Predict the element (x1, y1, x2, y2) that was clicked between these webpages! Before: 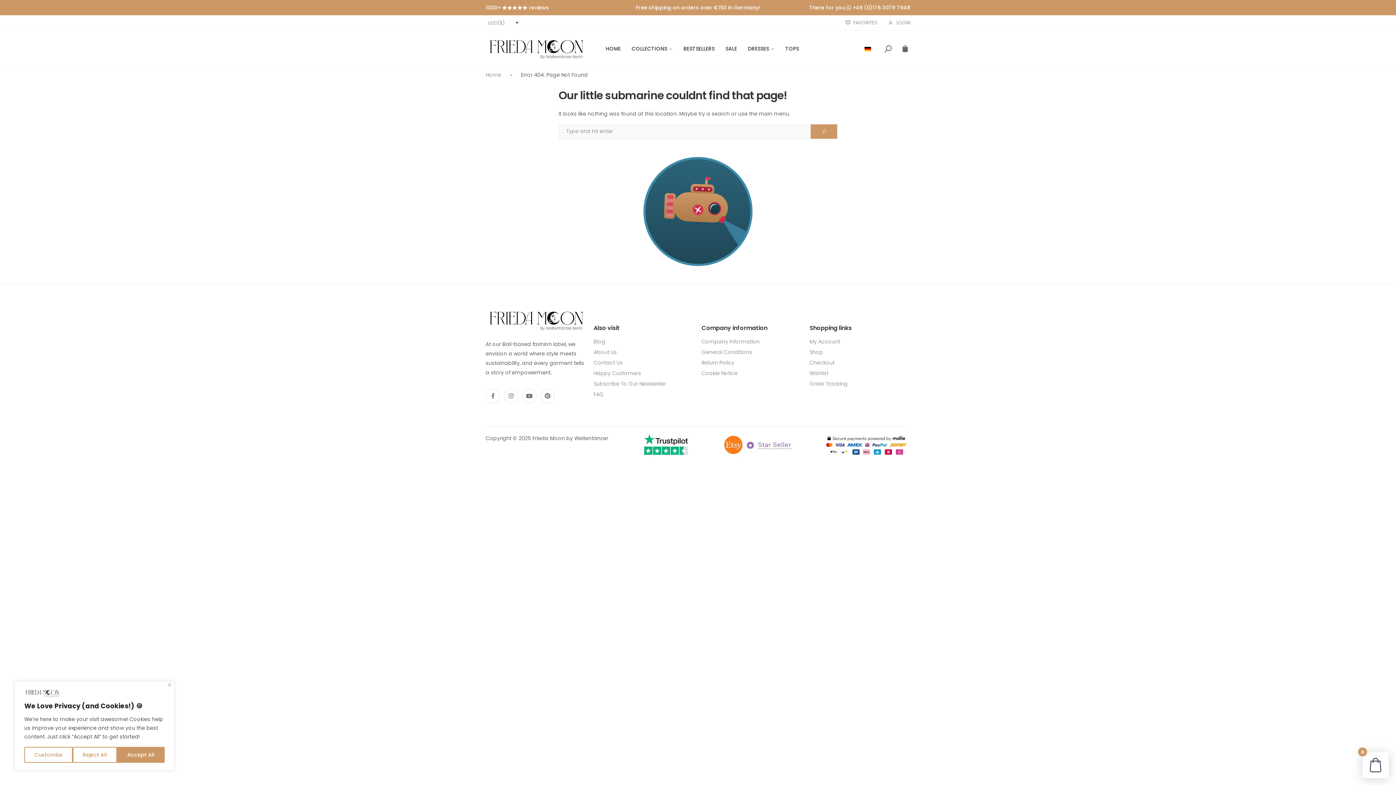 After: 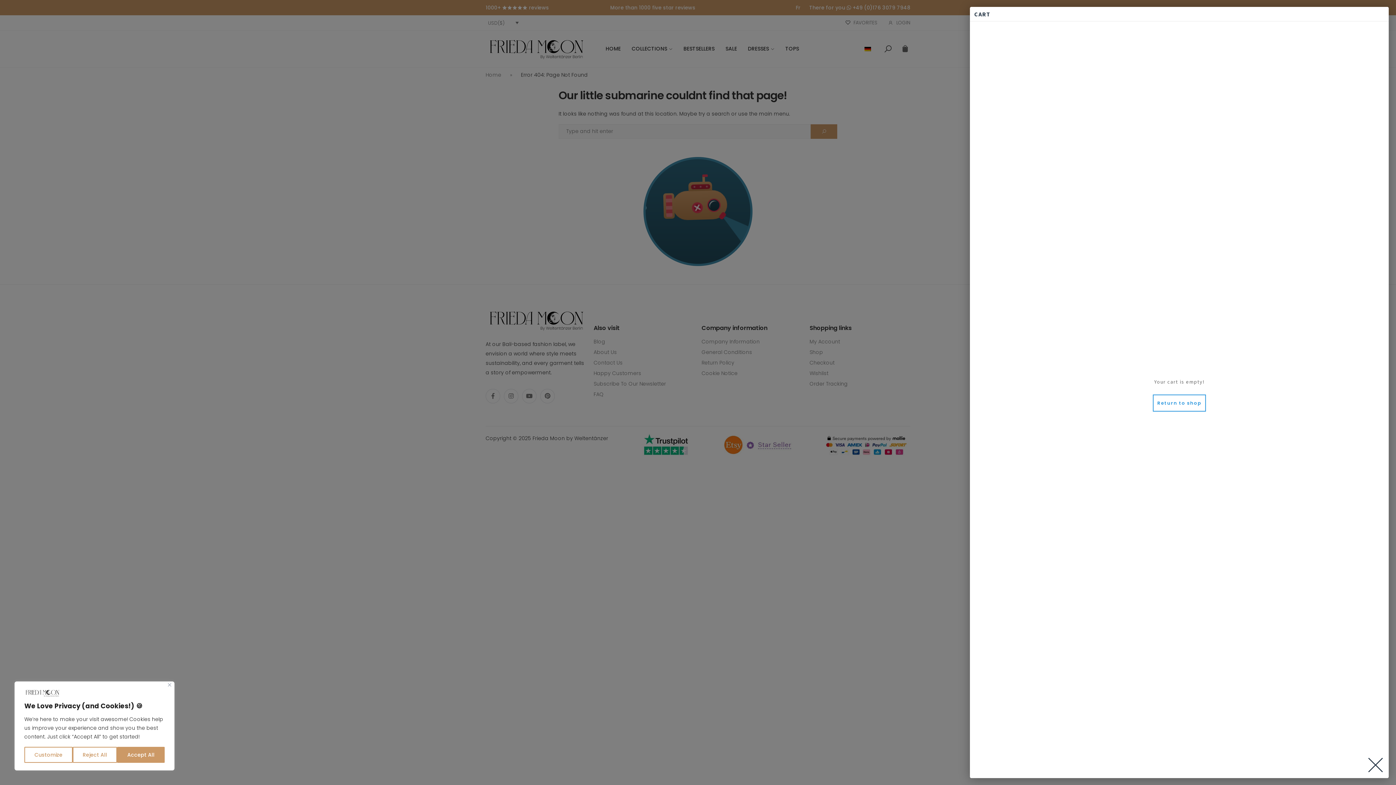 Action: bbox: (1362, 752, 1389, 778) label: 0